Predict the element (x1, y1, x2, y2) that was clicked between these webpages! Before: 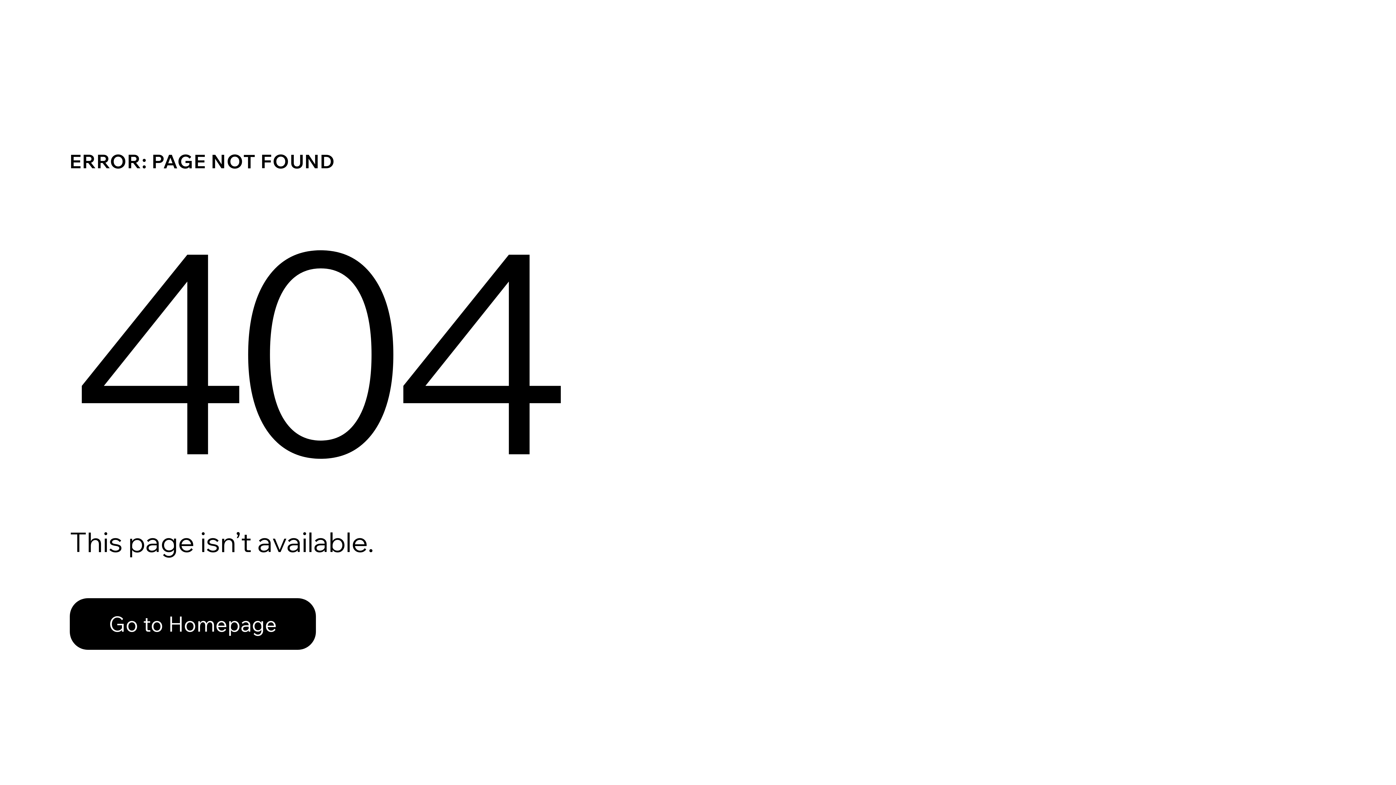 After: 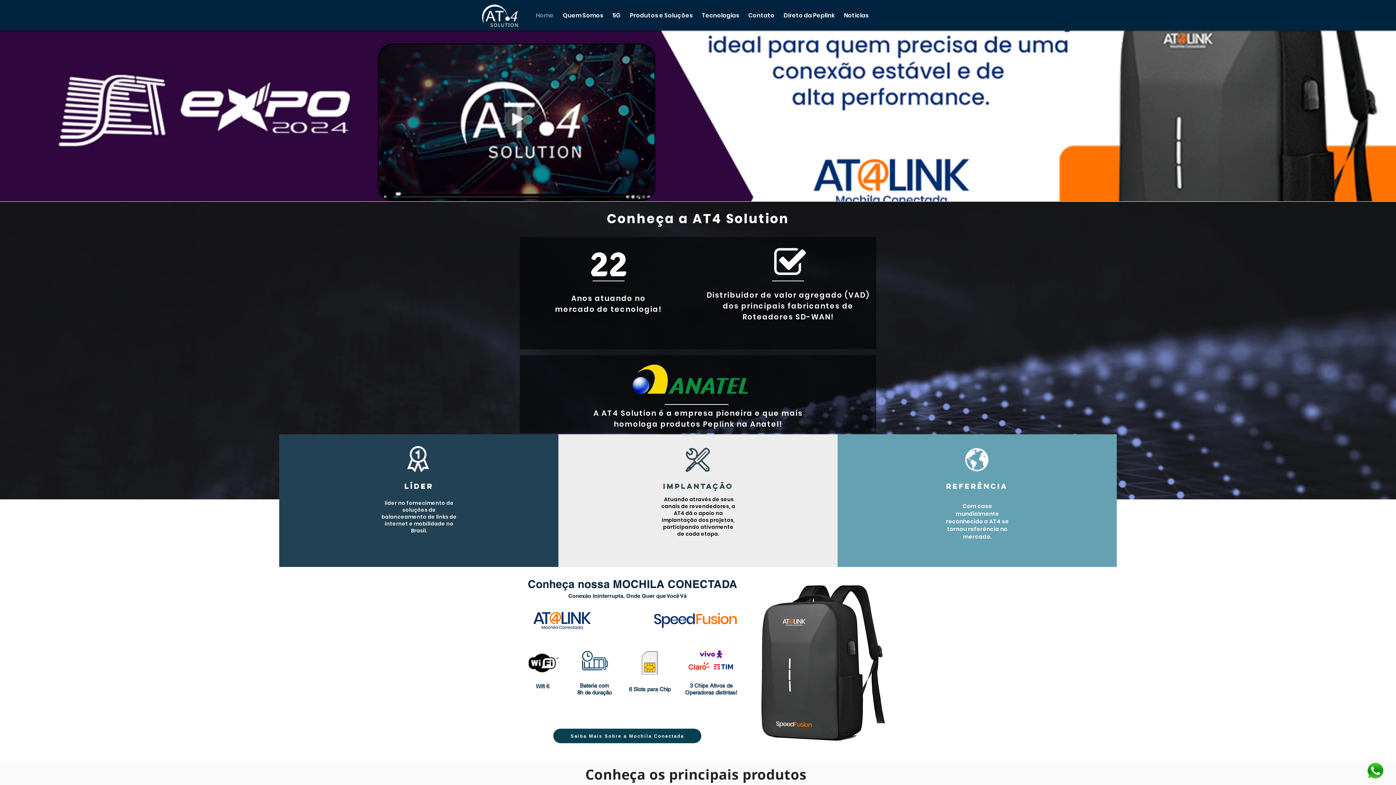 Action: label: Go to Homepage bbox: (69, 582, 768, 659)